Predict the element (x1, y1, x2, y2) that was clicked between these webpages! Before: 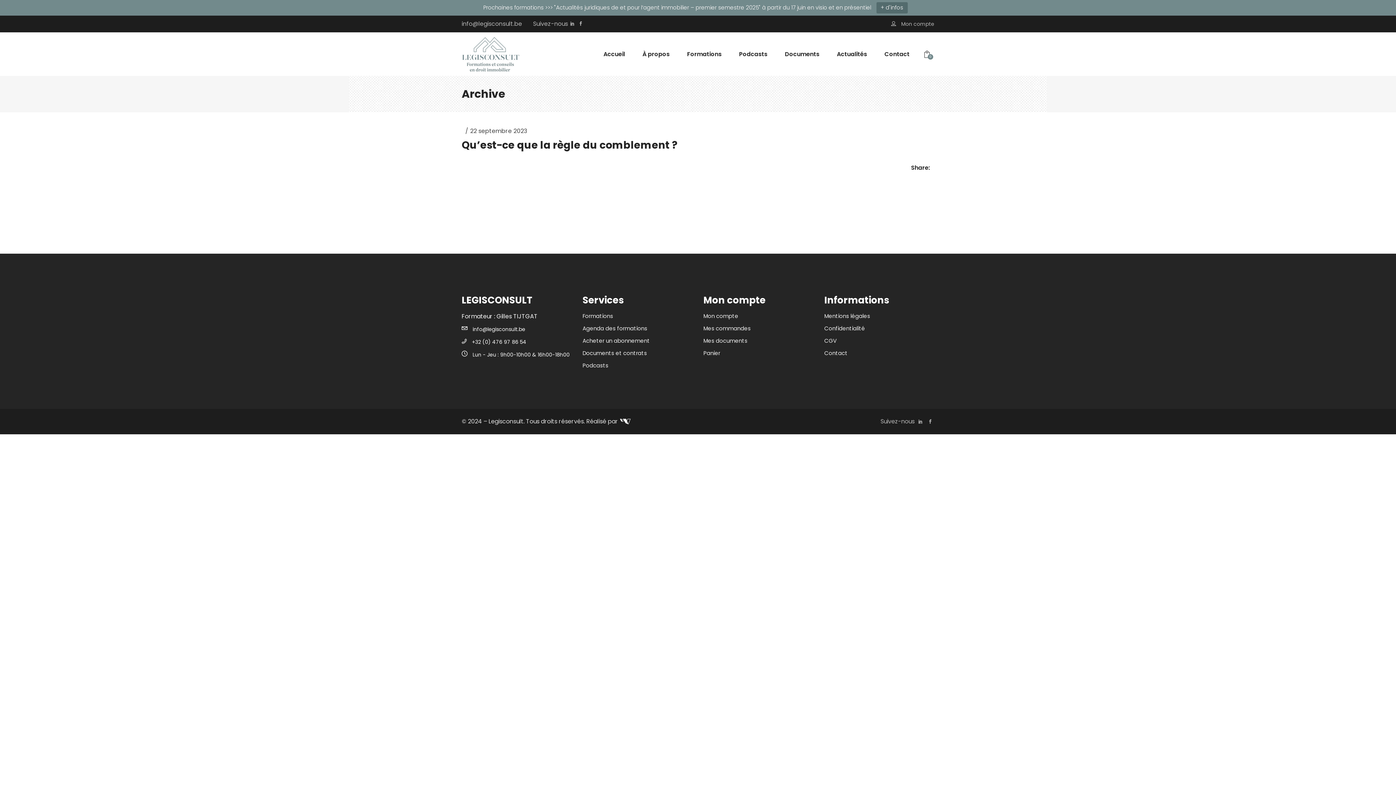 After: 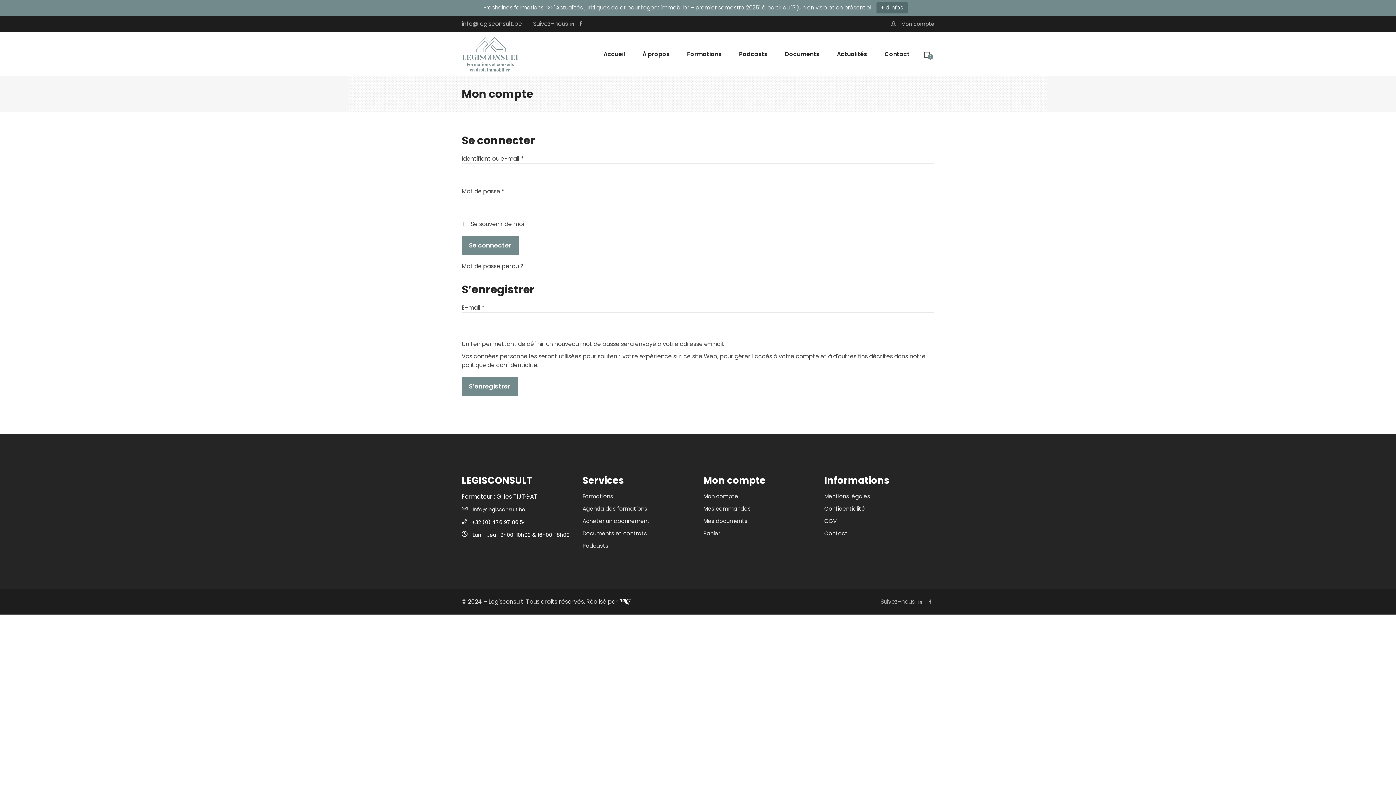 Action: bbox: (703, 324, 750, 332) label: Mes commandes